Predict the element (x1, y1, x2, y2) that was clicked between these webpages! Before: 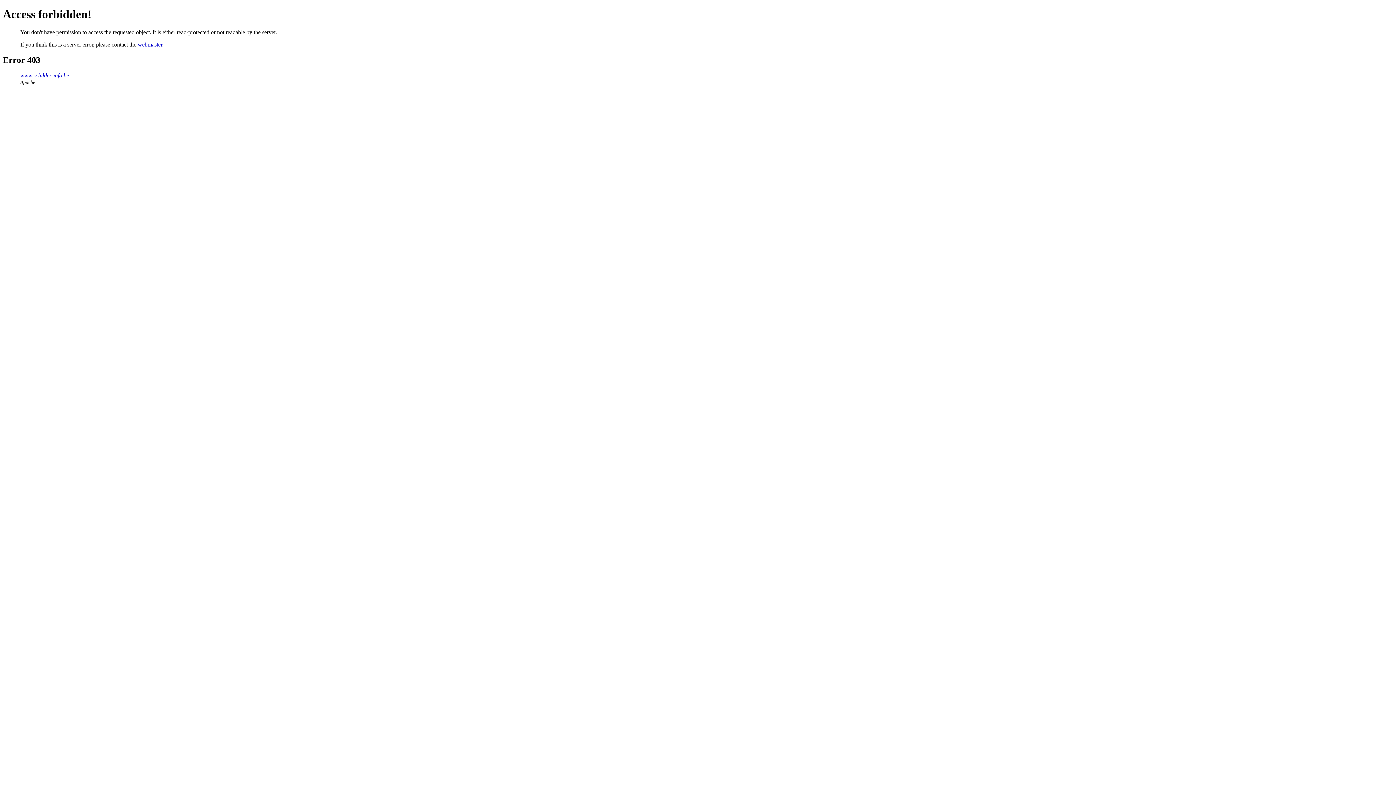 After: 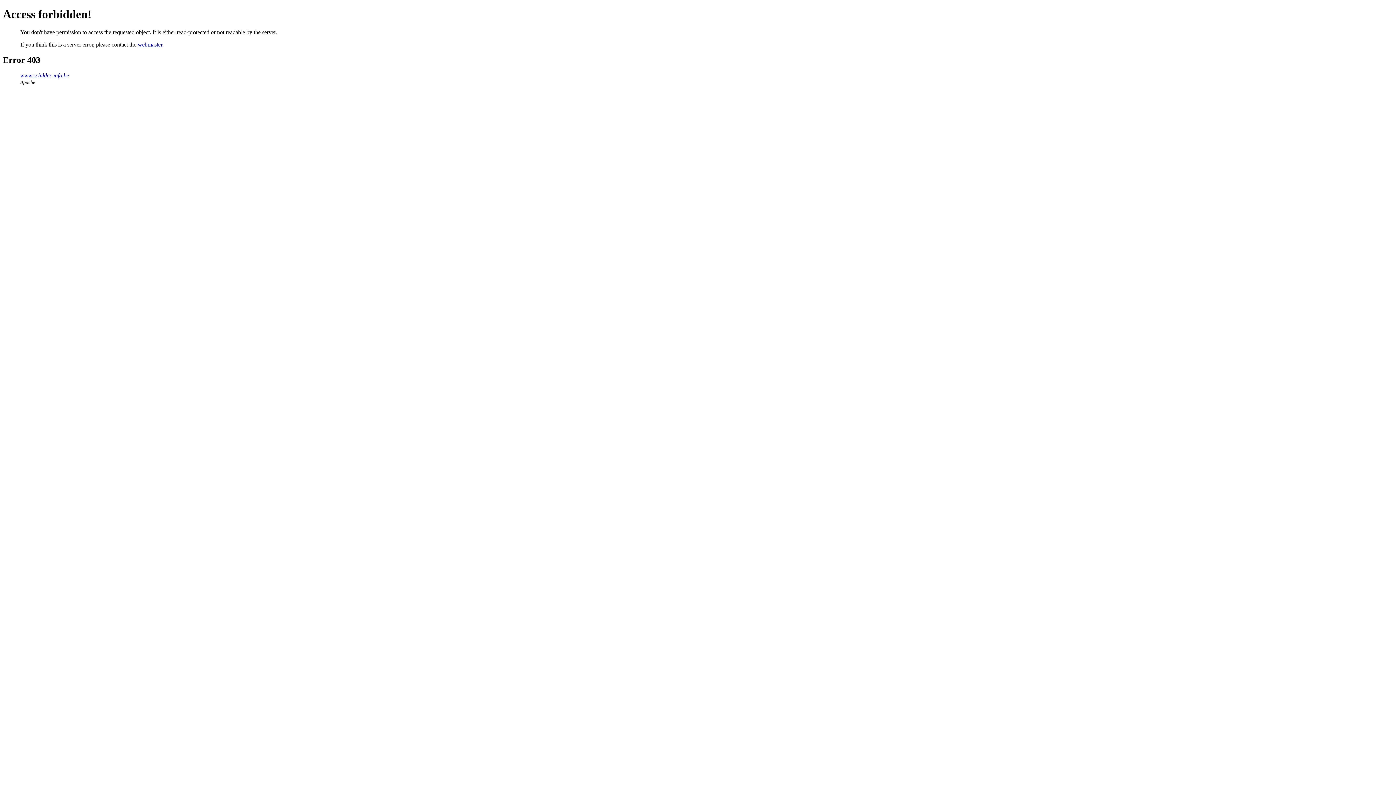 Action: bbox: (137, 41, 162, 47) label: webmaster